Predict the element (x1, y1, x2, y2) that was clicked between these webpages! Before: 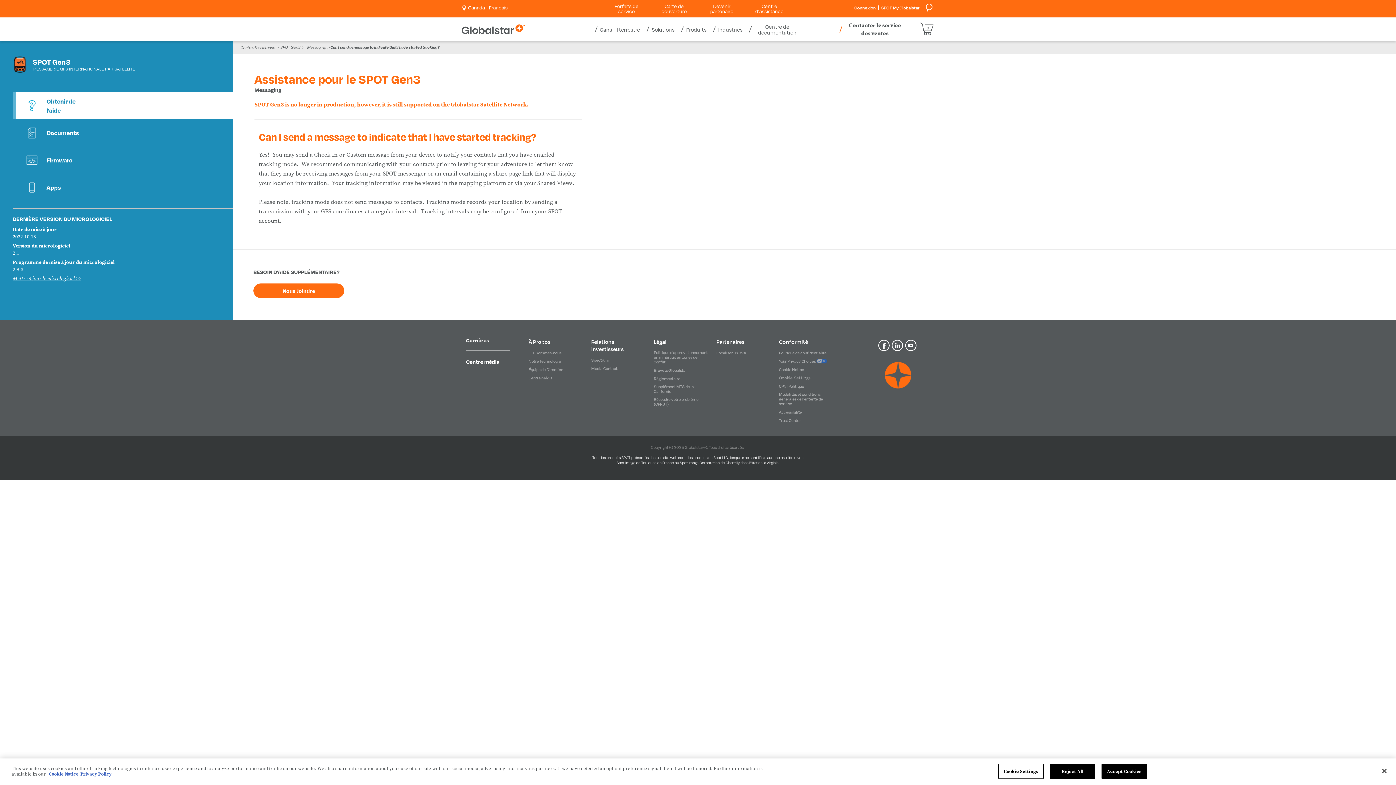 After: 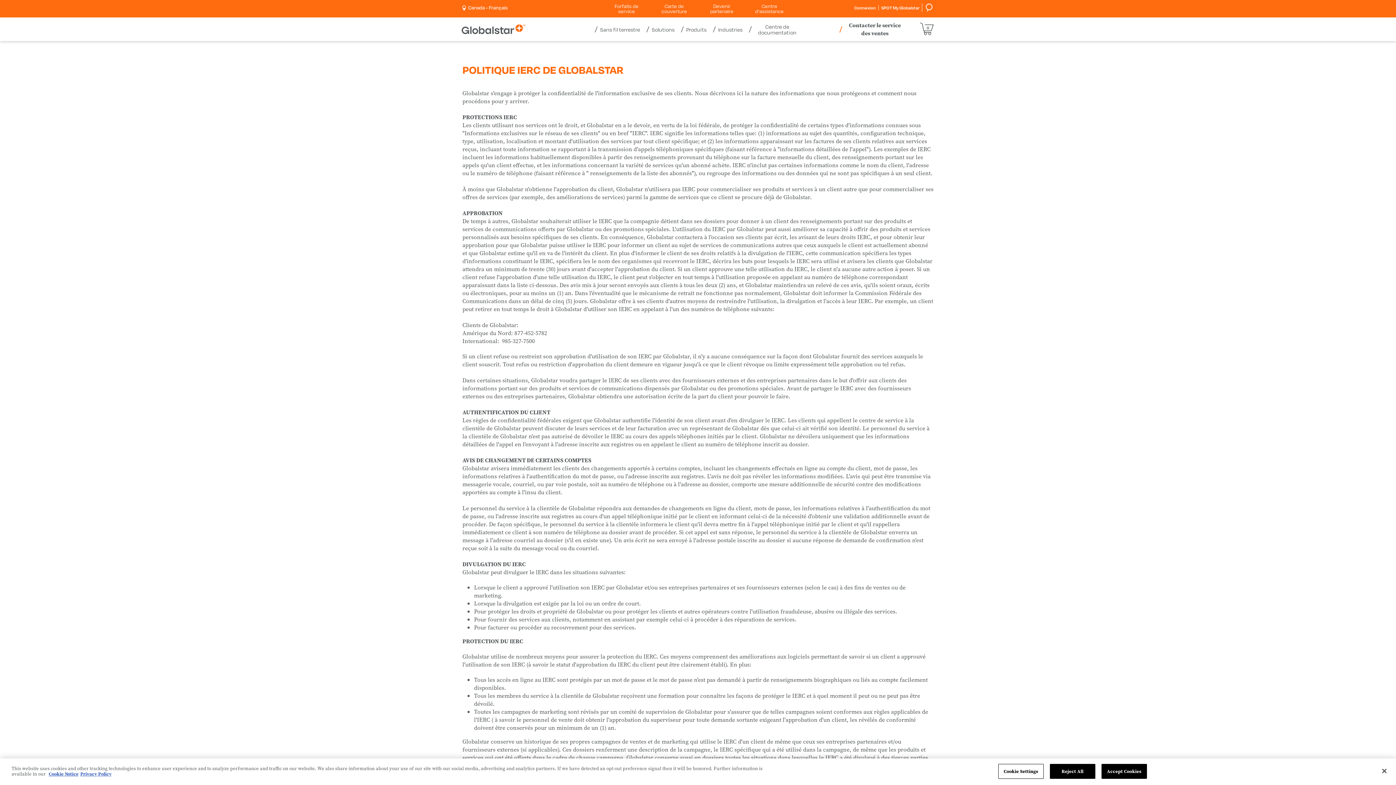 Action: bbox: (779, 382, 804, 389) label: CPNI Politique